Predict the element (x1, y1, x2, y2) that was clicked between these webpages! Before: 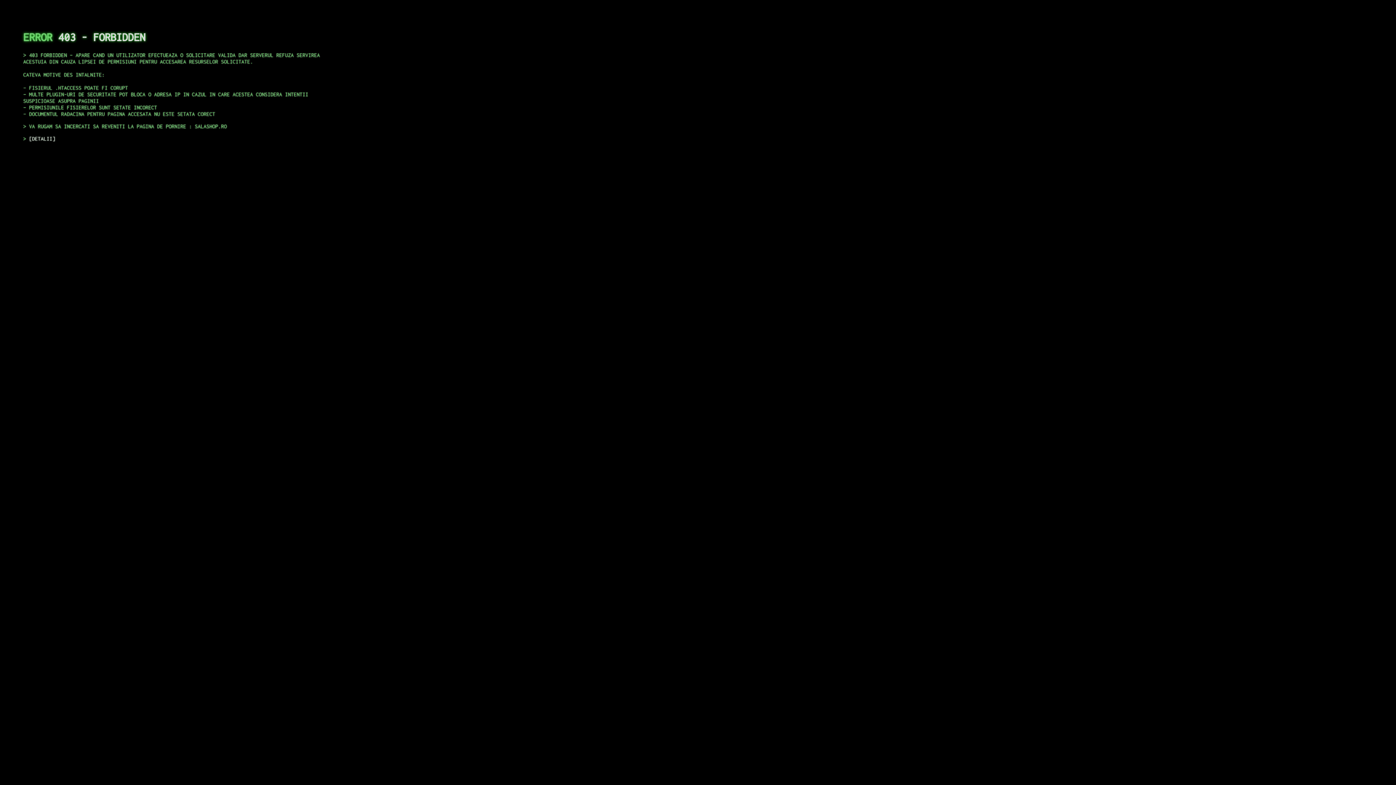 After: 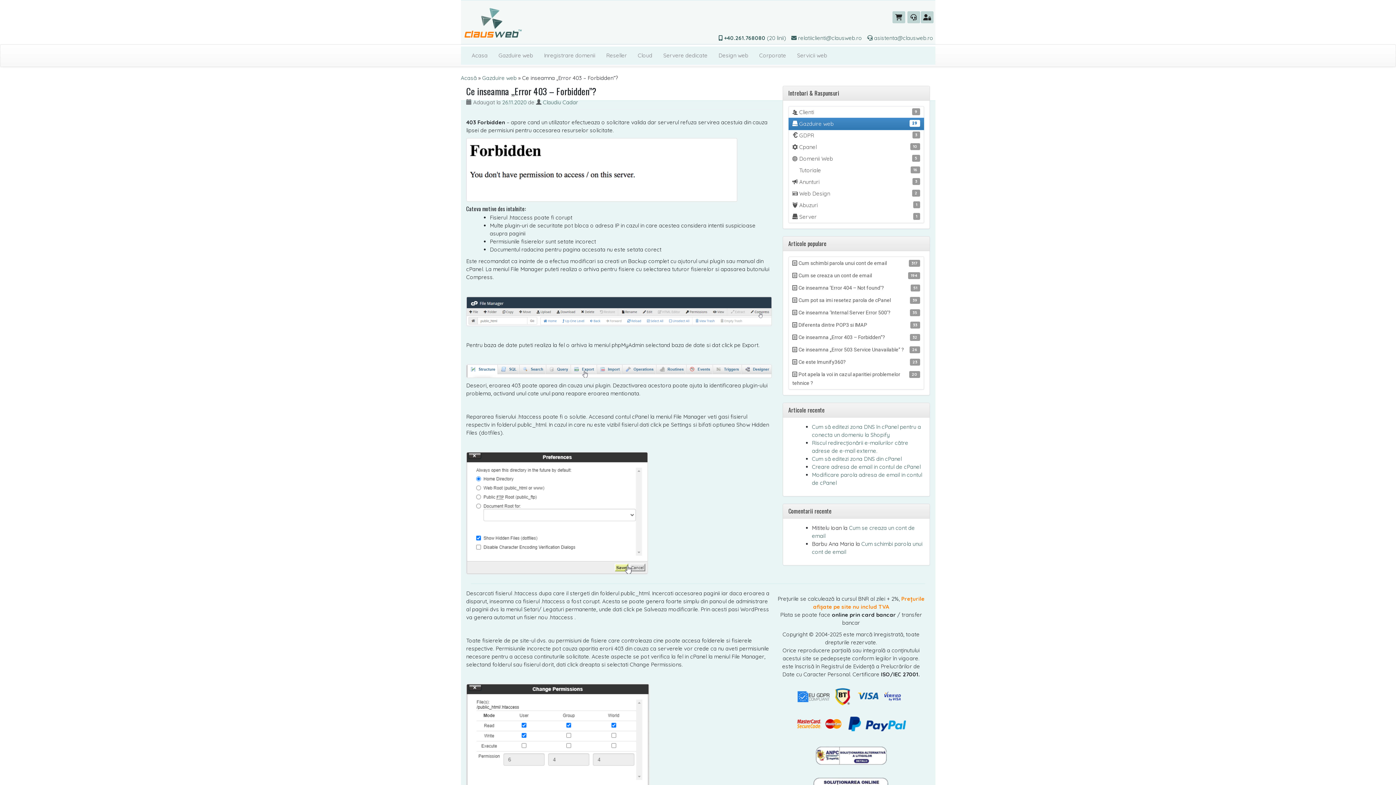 Action: label: DETALII bbox: (29, 135, 55, 141)